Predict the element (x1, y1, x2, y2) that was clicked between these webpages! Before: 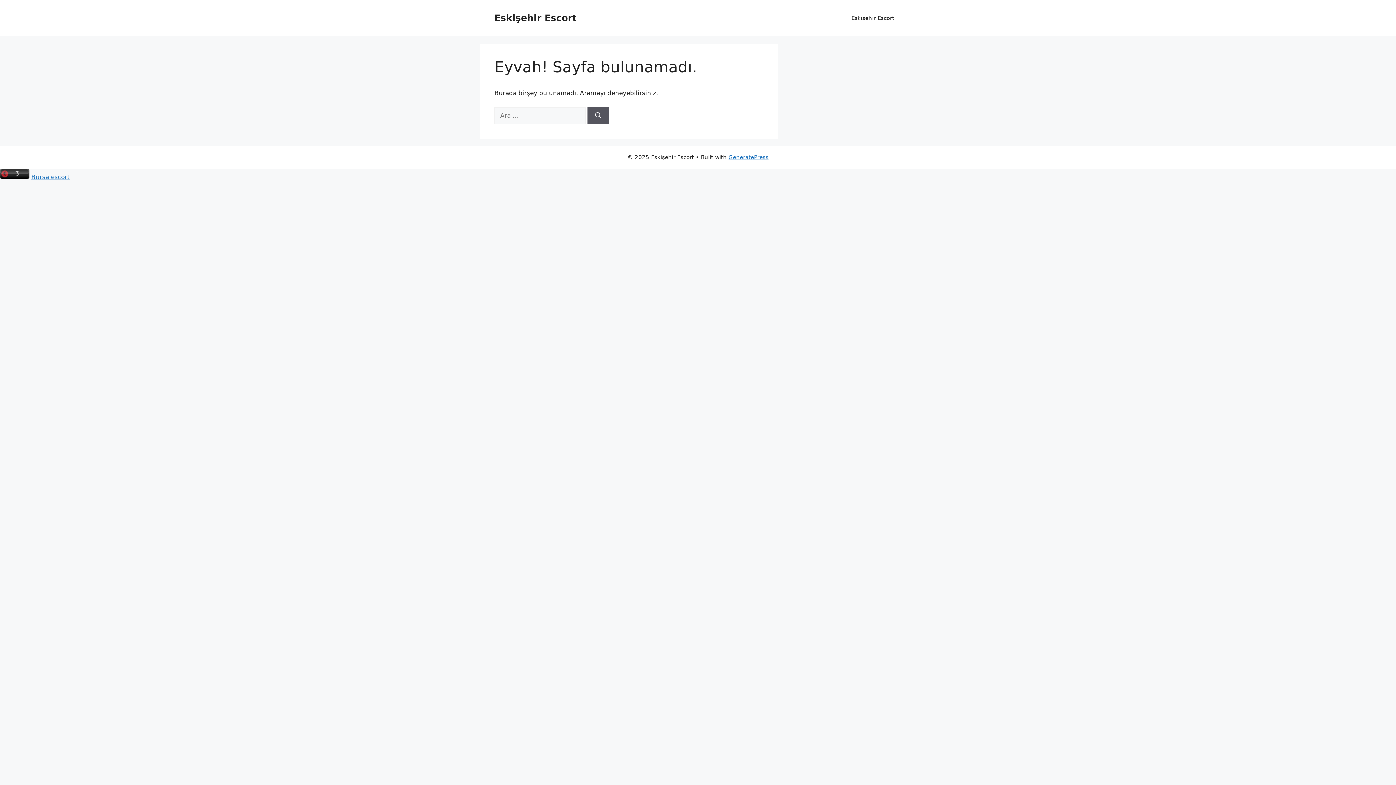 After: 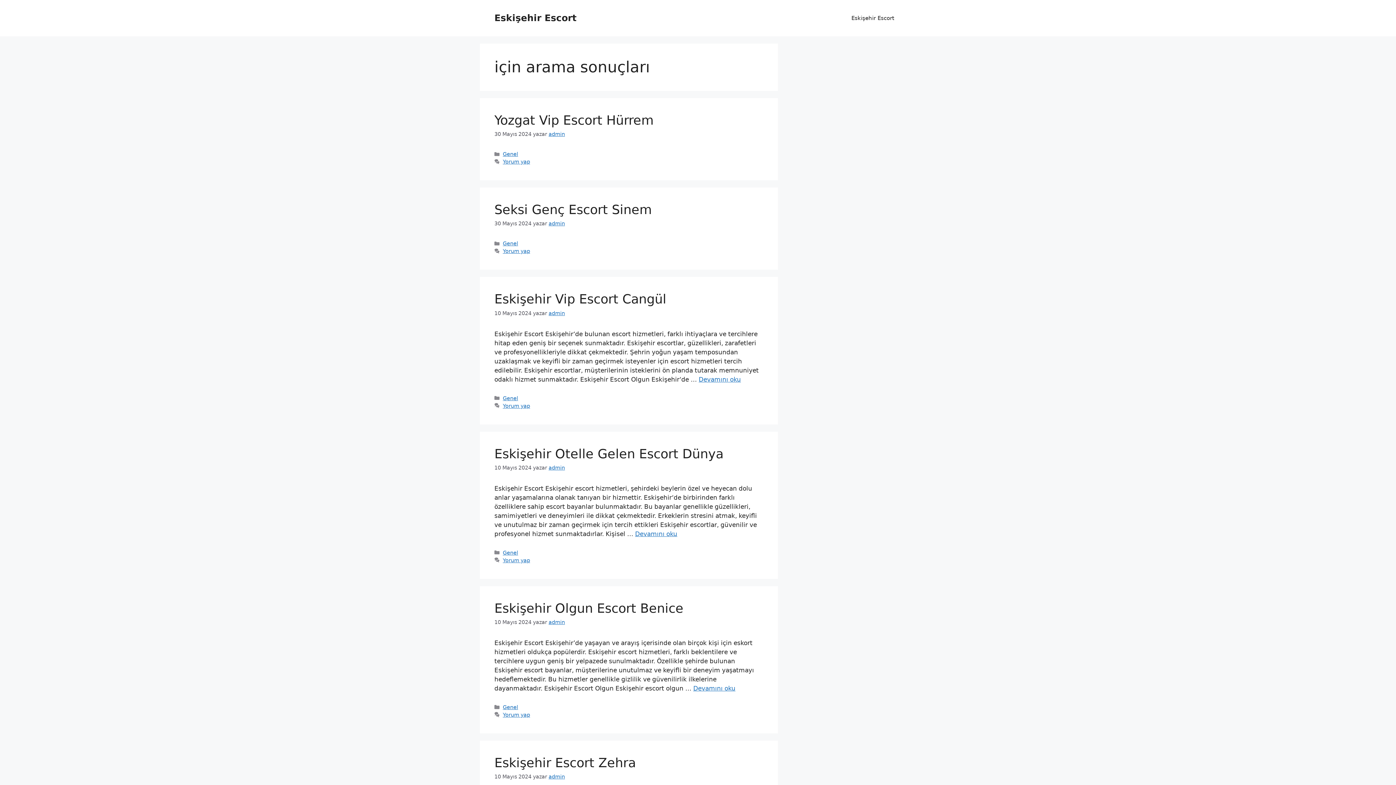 Action: label: Ara bbox: (587, 107, 609, 124)